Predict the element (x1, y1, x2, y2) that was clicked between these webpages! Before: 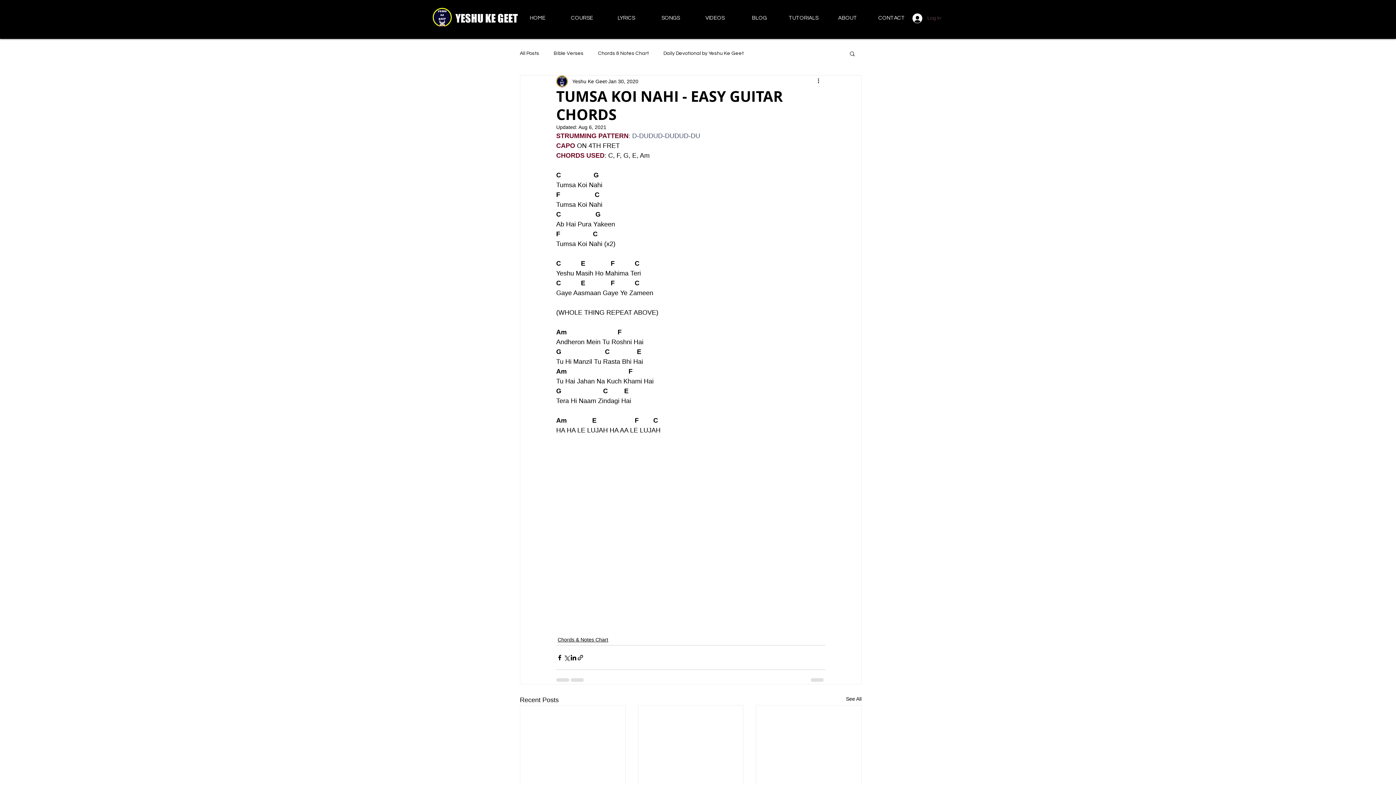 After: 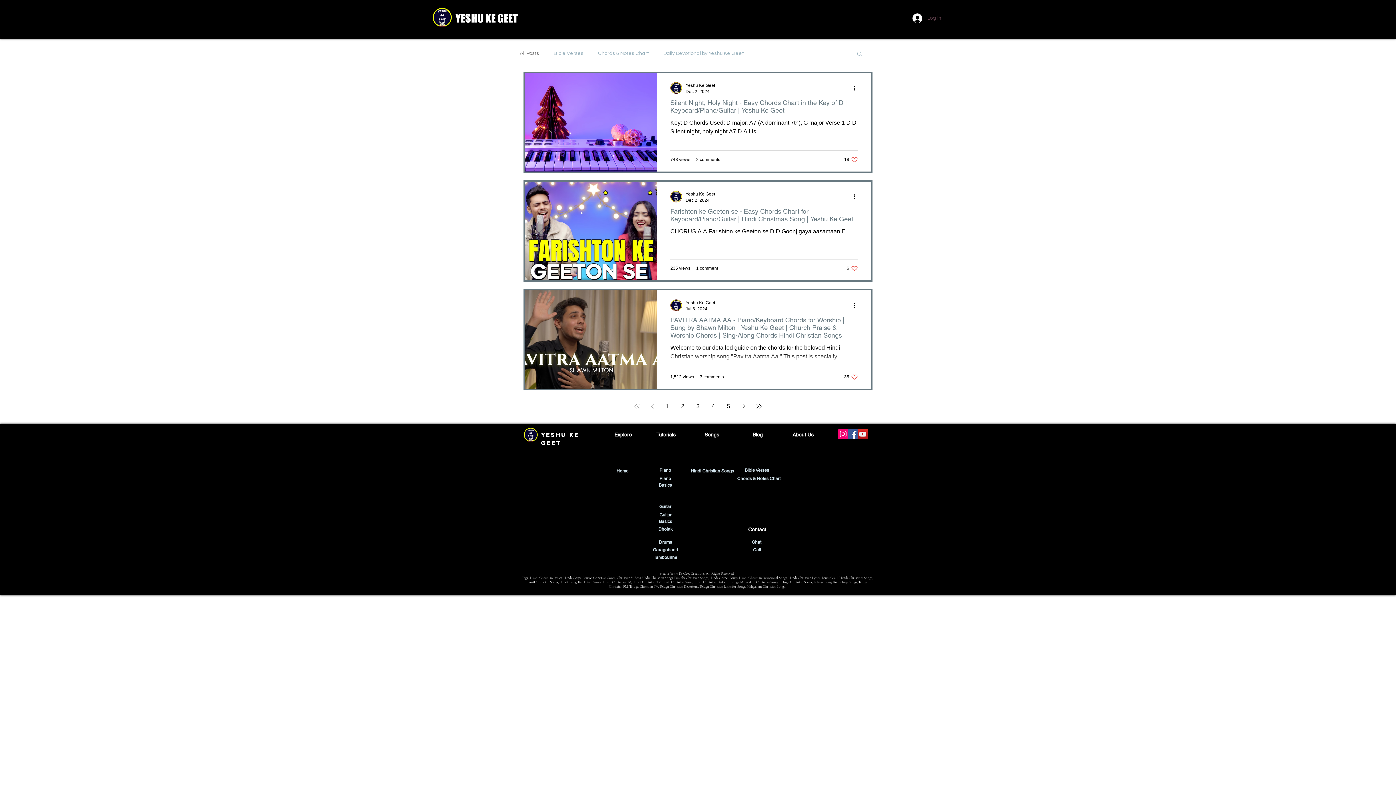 Action: label: See All bbox: (846, 695, 861, 705)